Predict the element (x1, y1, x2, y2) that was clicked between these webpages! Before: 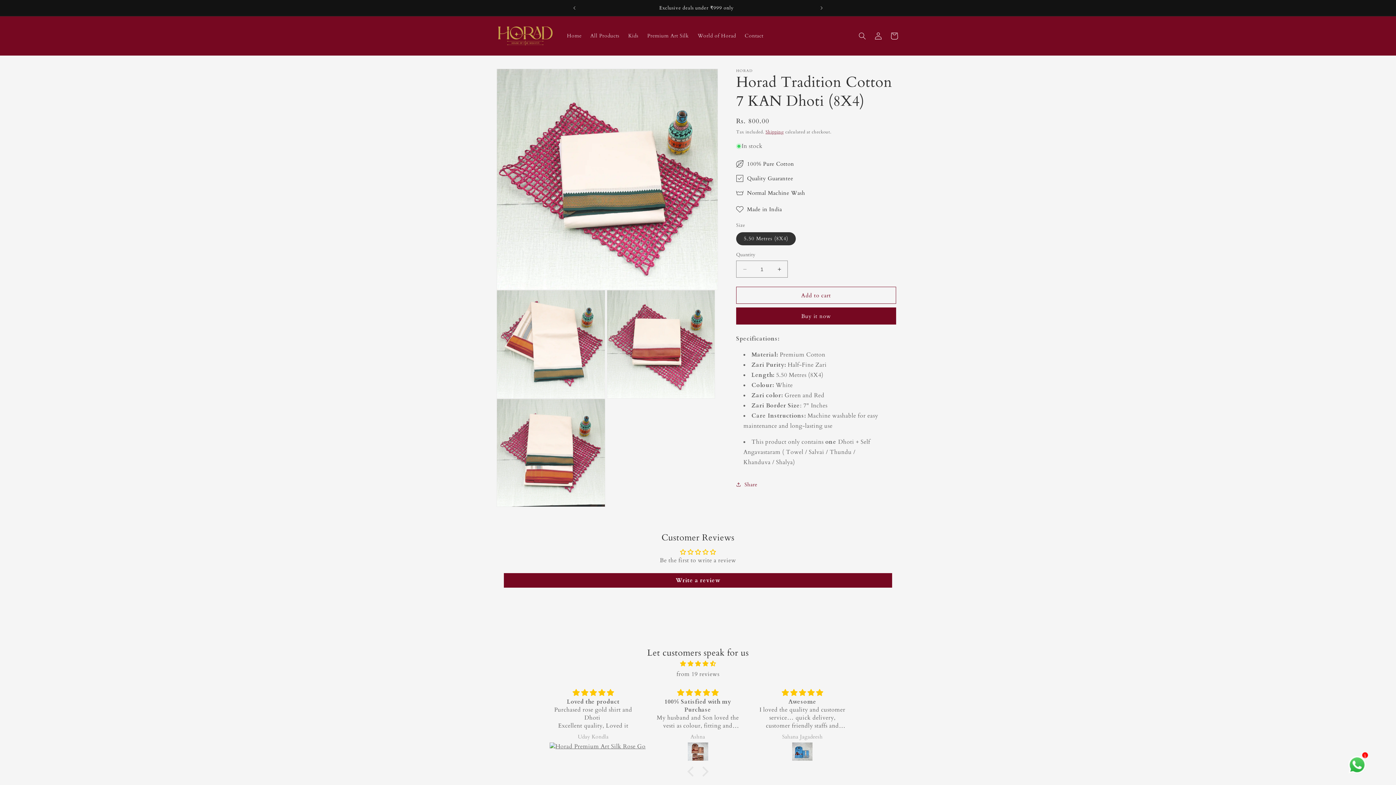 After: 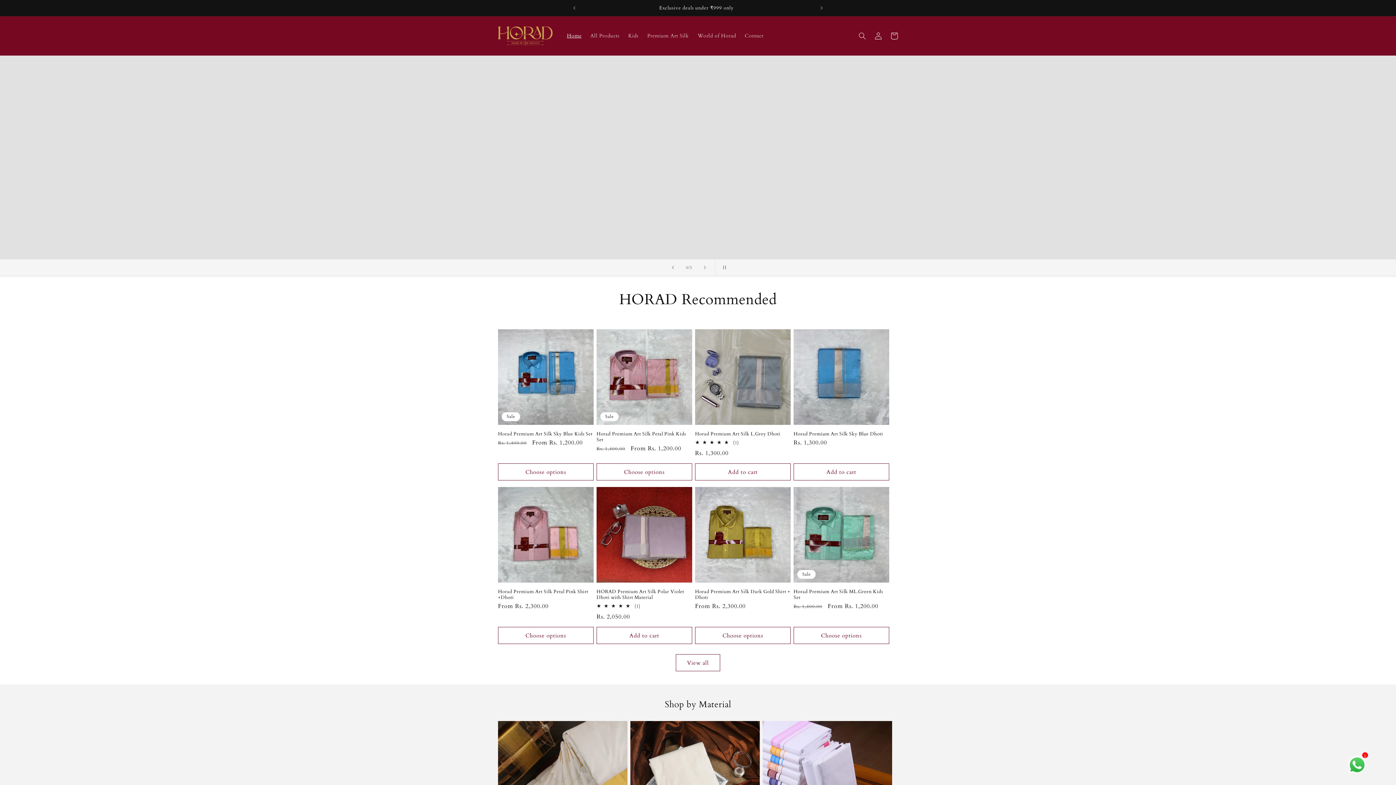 Action: bbox: (495, 23, 555, 48)